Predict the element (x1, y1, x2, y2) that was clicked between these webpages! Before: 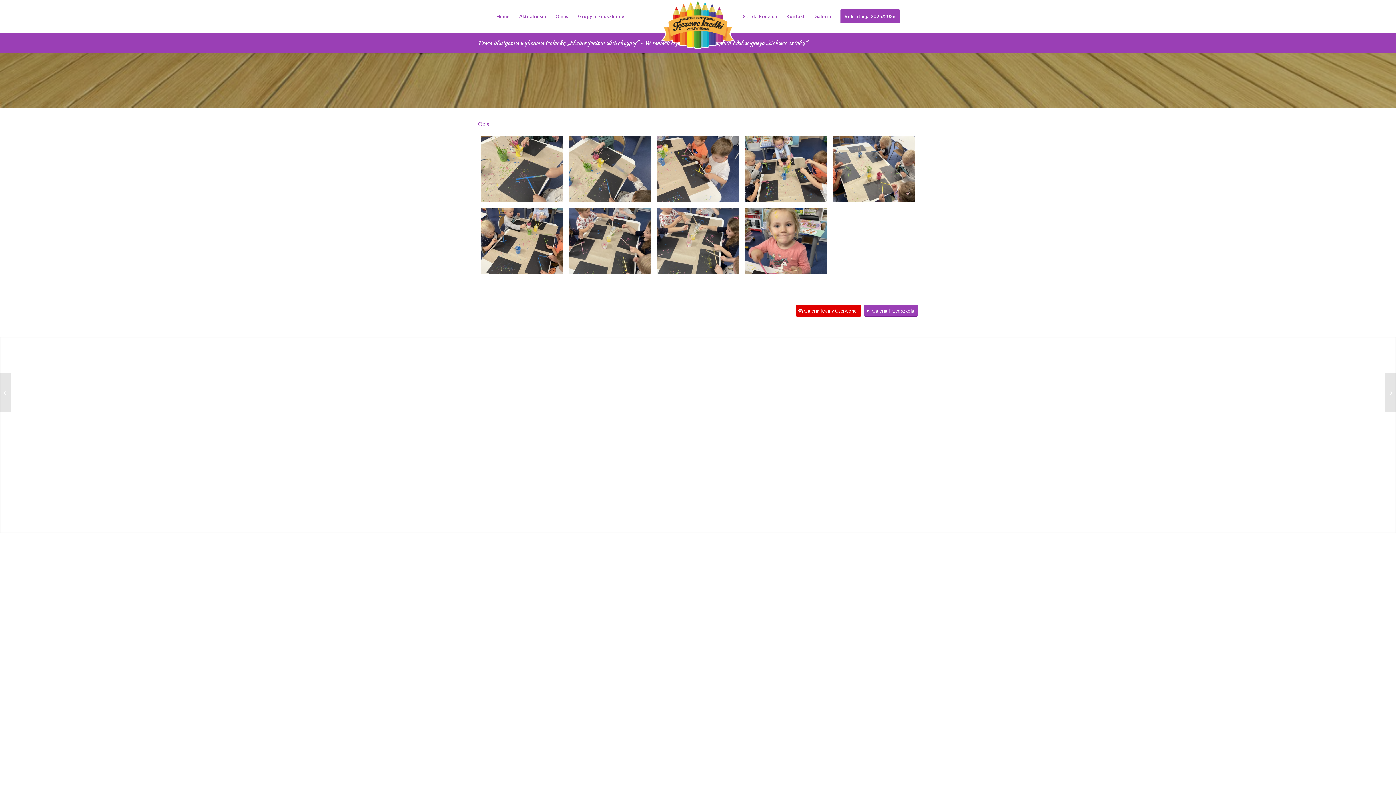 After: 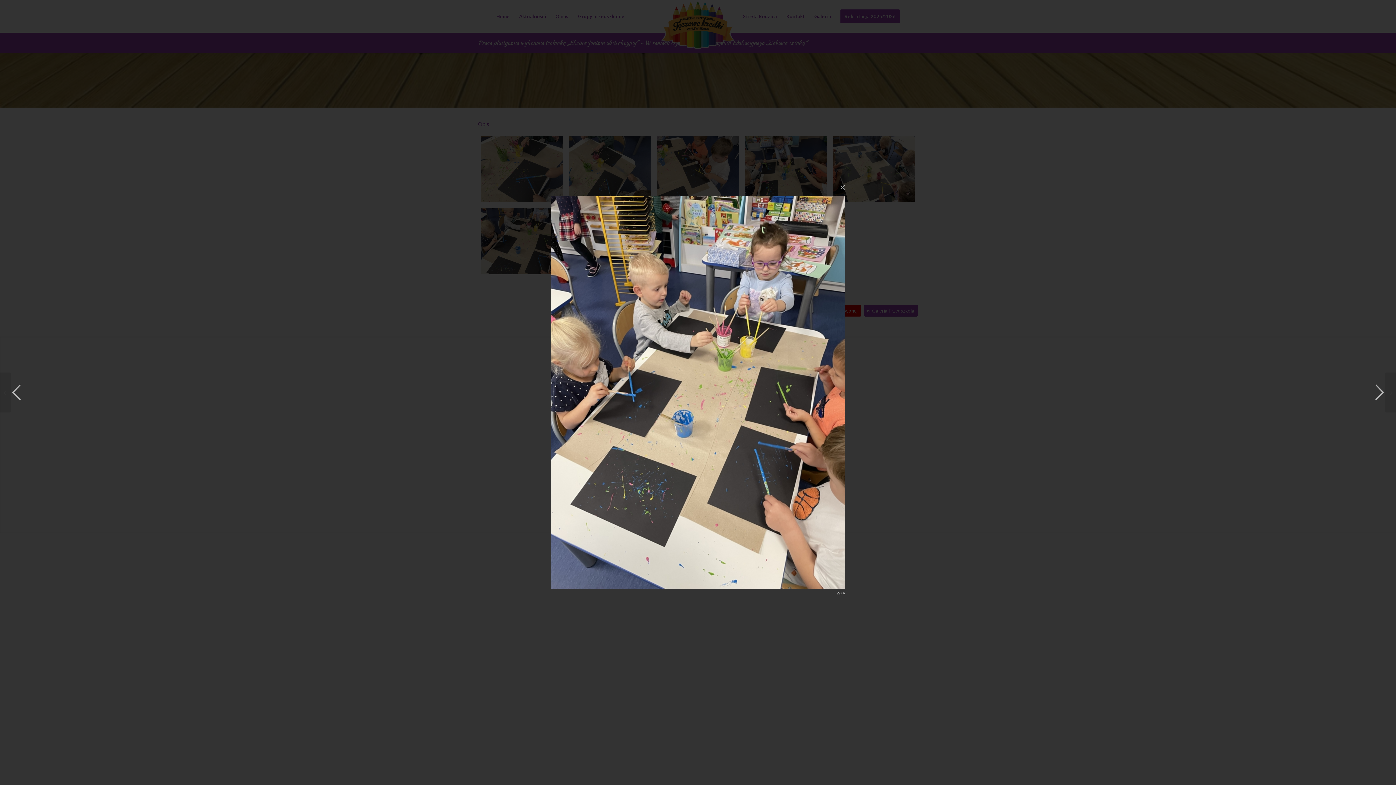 Action: bbox: (478, 205, 566, 277)